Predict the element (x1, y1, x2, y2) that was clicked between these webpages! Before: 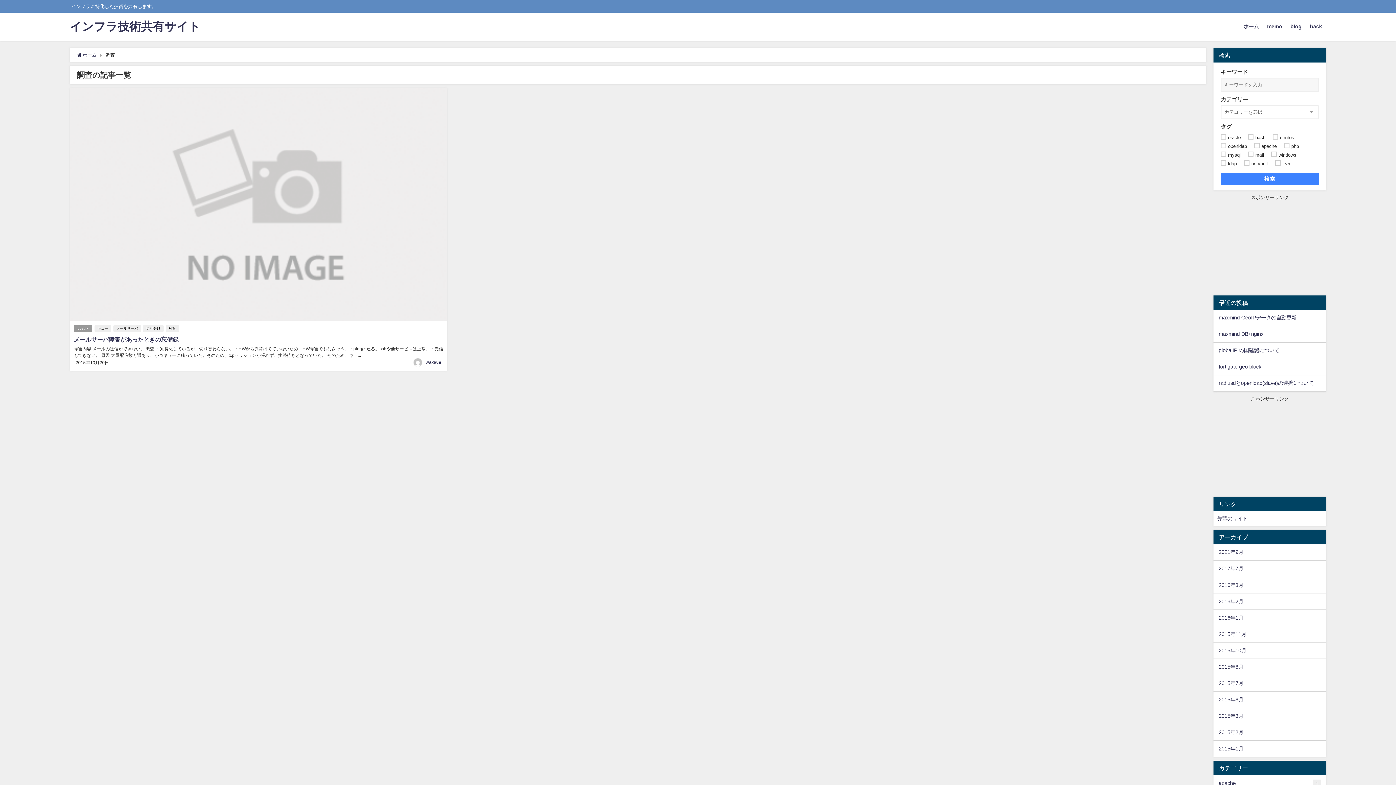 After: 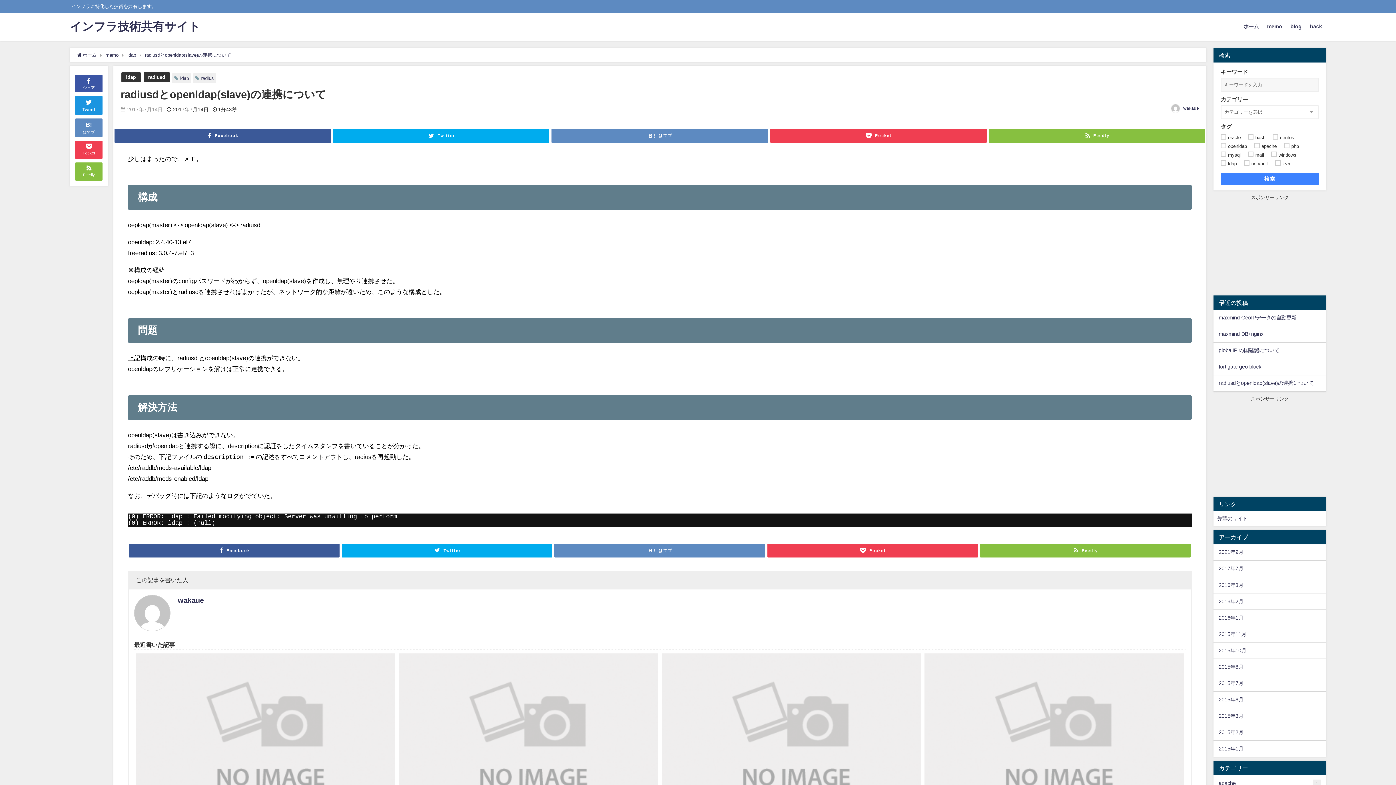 Action: bbox: (1219, 380, 1313, 385) label: radiusdとopenldap(slave)の連携について